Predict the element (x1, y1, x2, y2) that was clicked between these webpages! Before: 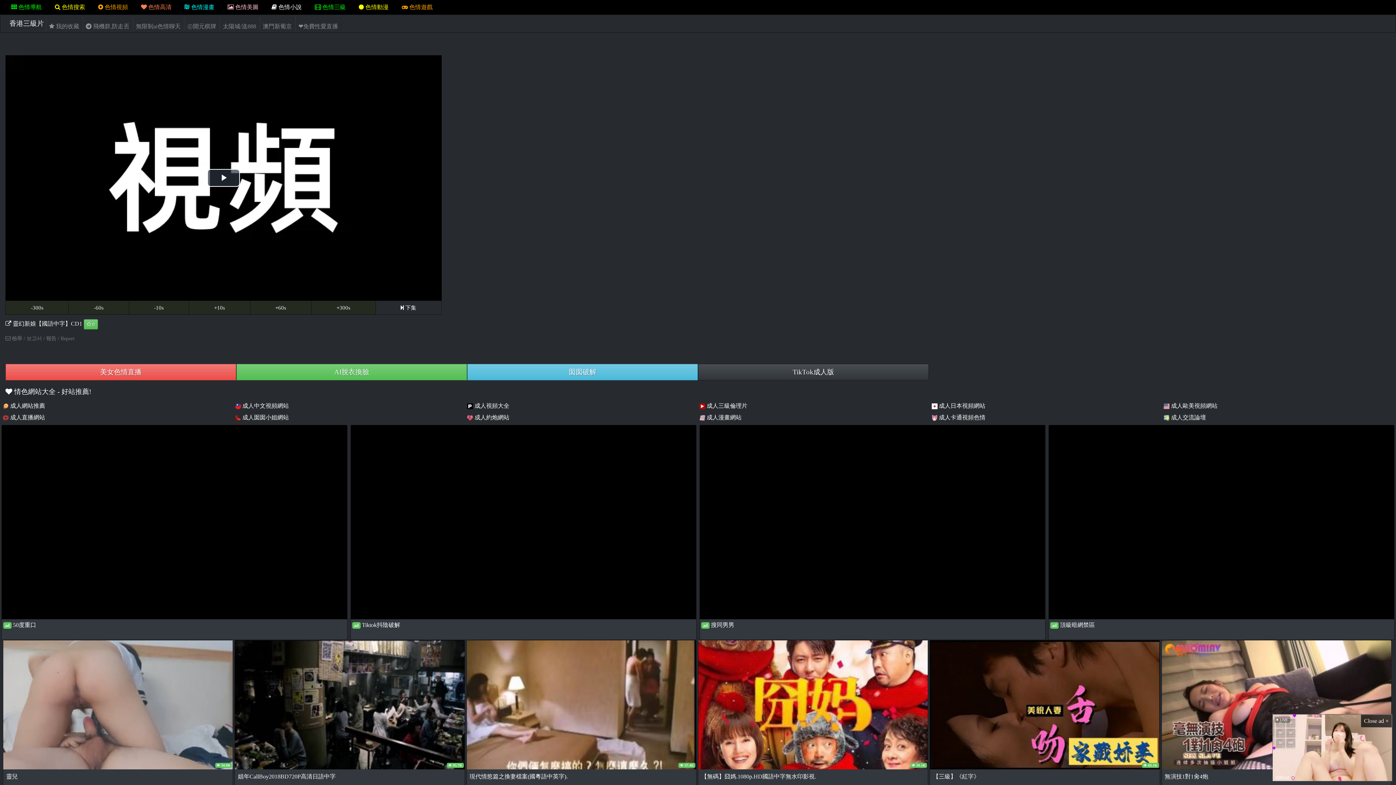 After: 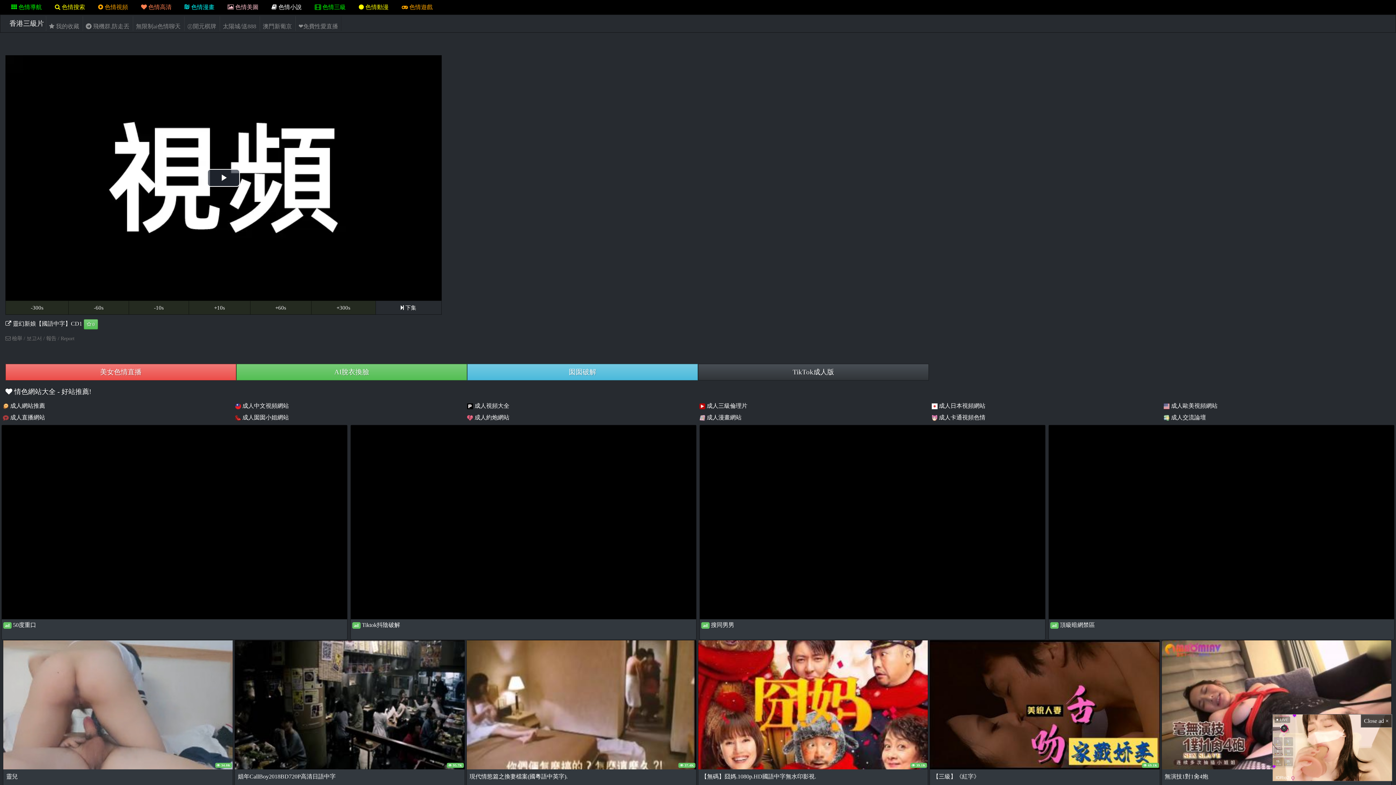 Action: bbox: (92, 0, 133, 14) label:  色情視頻